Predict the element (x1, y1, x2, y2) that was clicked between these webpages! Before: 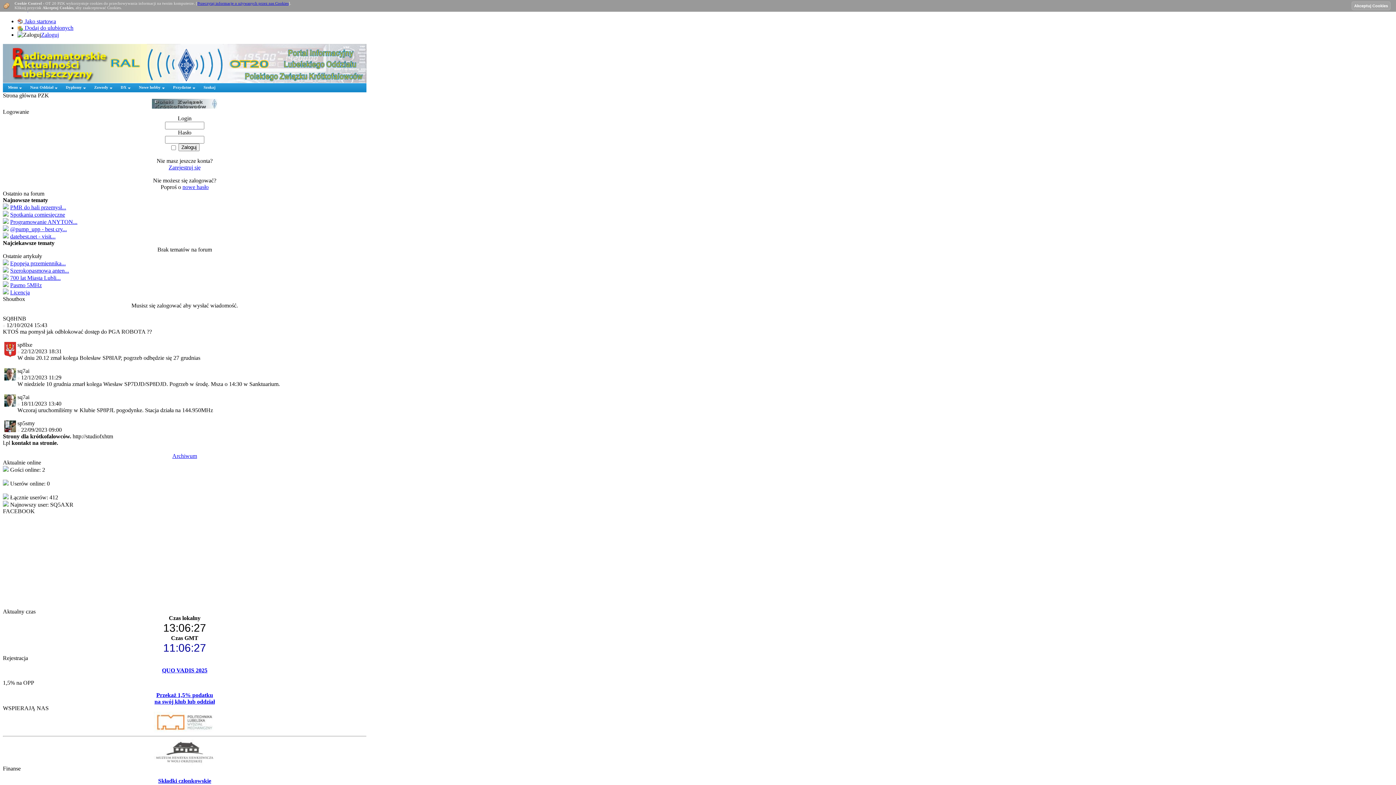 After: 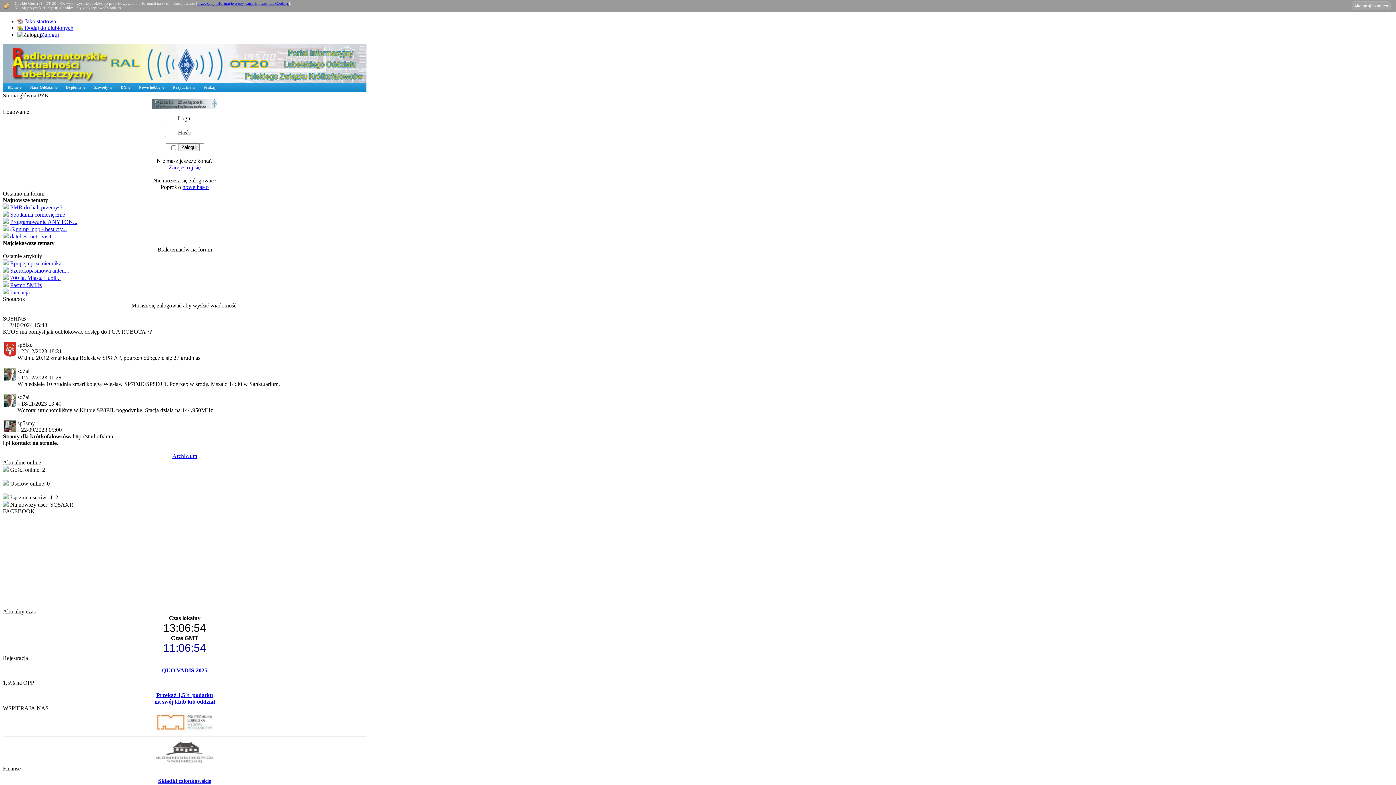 Action: bbox: (10, 267, 69, 273) label: Szerokopasmowa anten...